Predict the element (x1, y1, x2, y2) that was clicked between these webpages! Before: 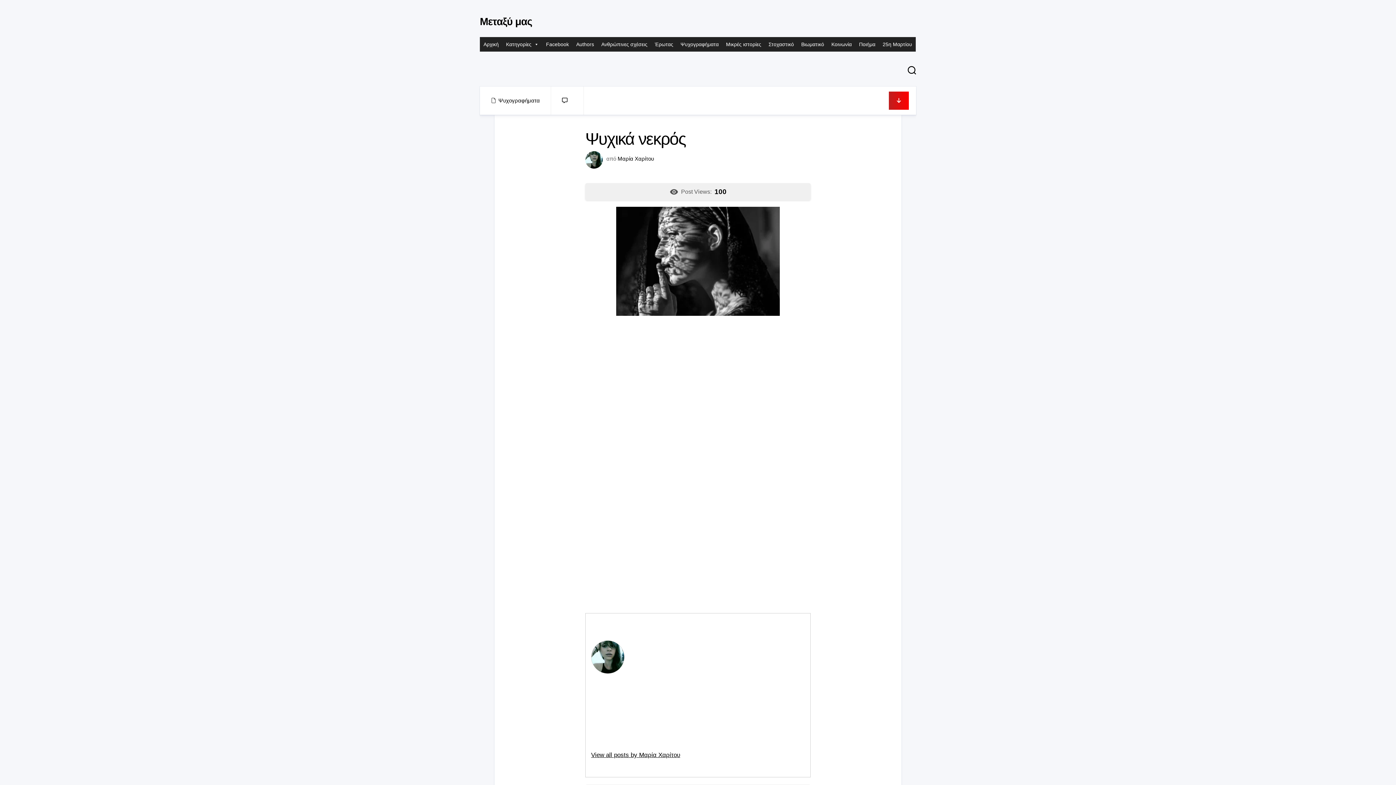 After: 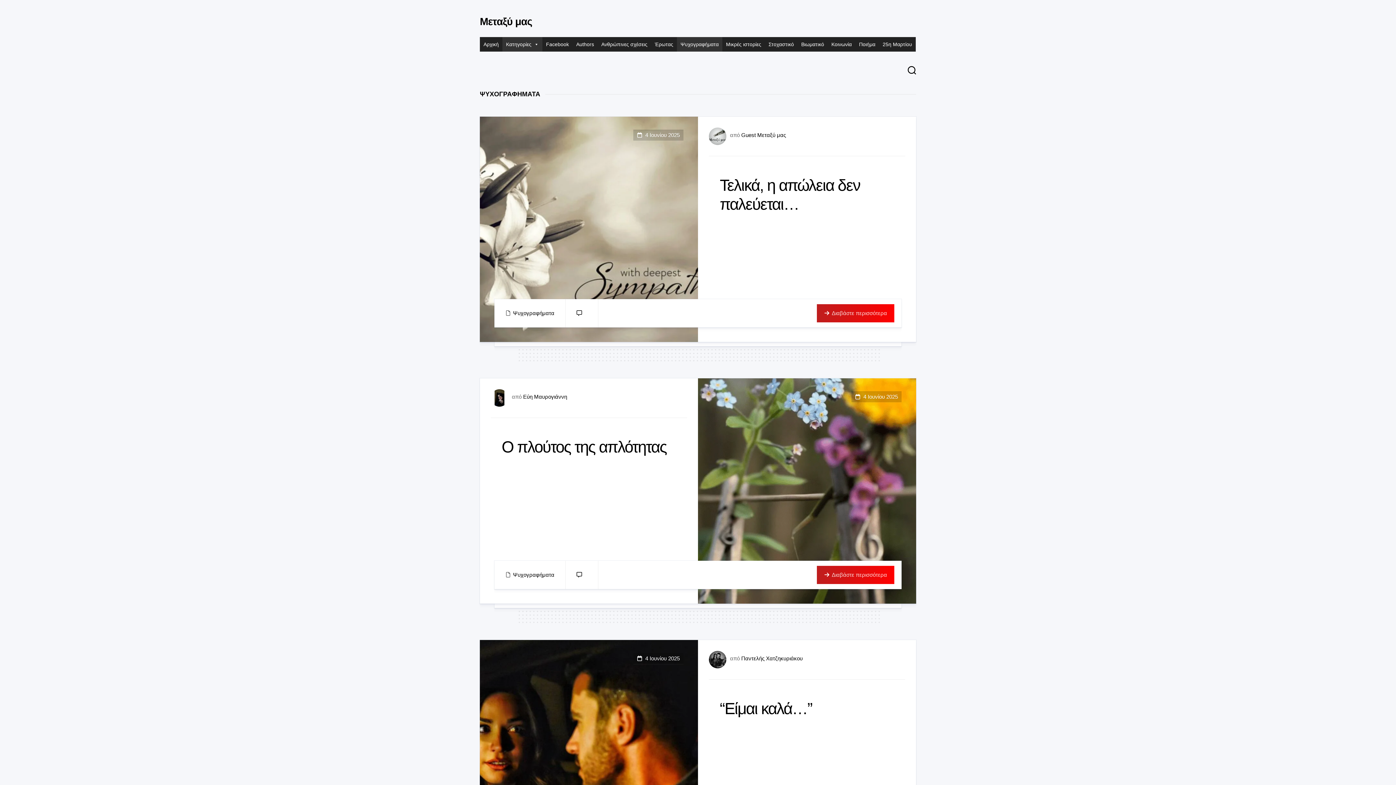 Action: label: Ψυχογραφήματα bbox: (677, 37, 722, 51)